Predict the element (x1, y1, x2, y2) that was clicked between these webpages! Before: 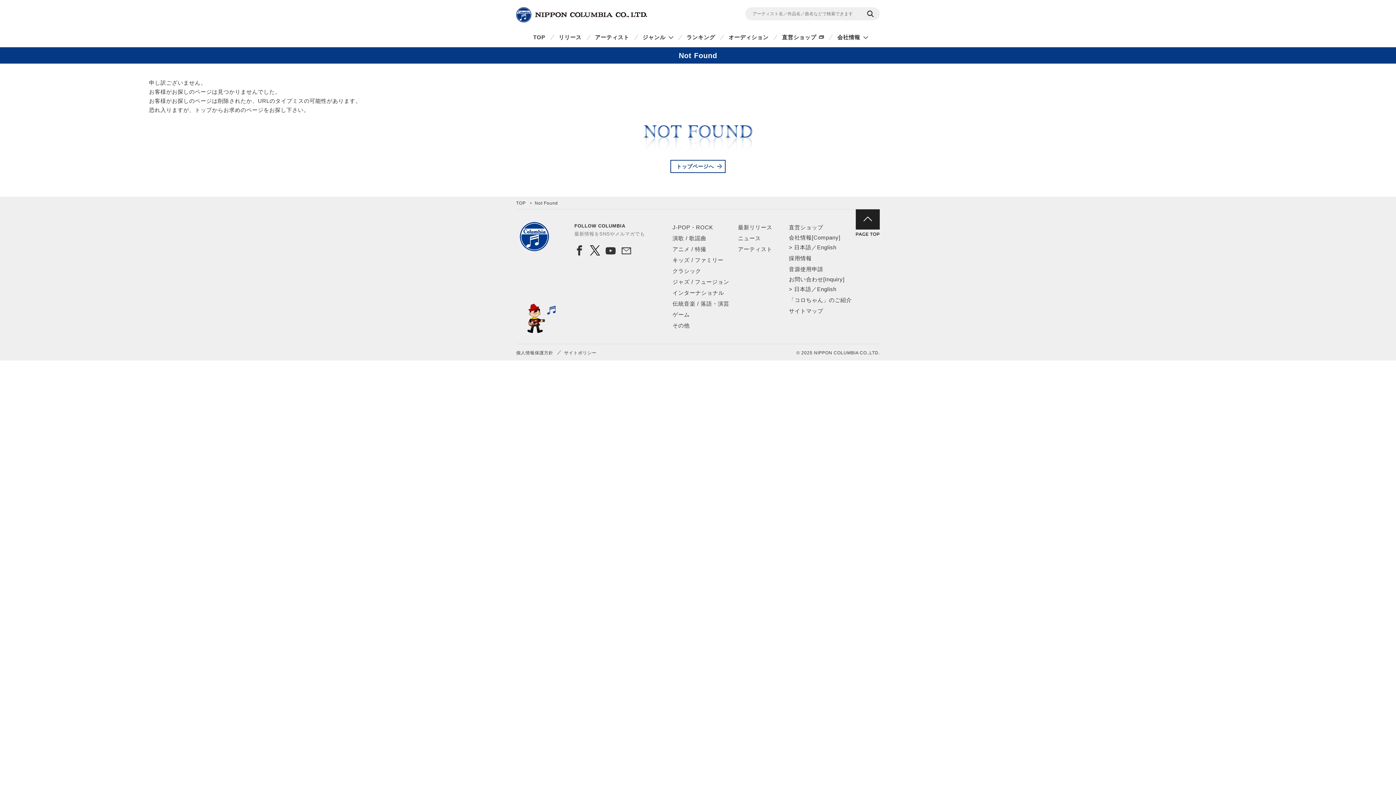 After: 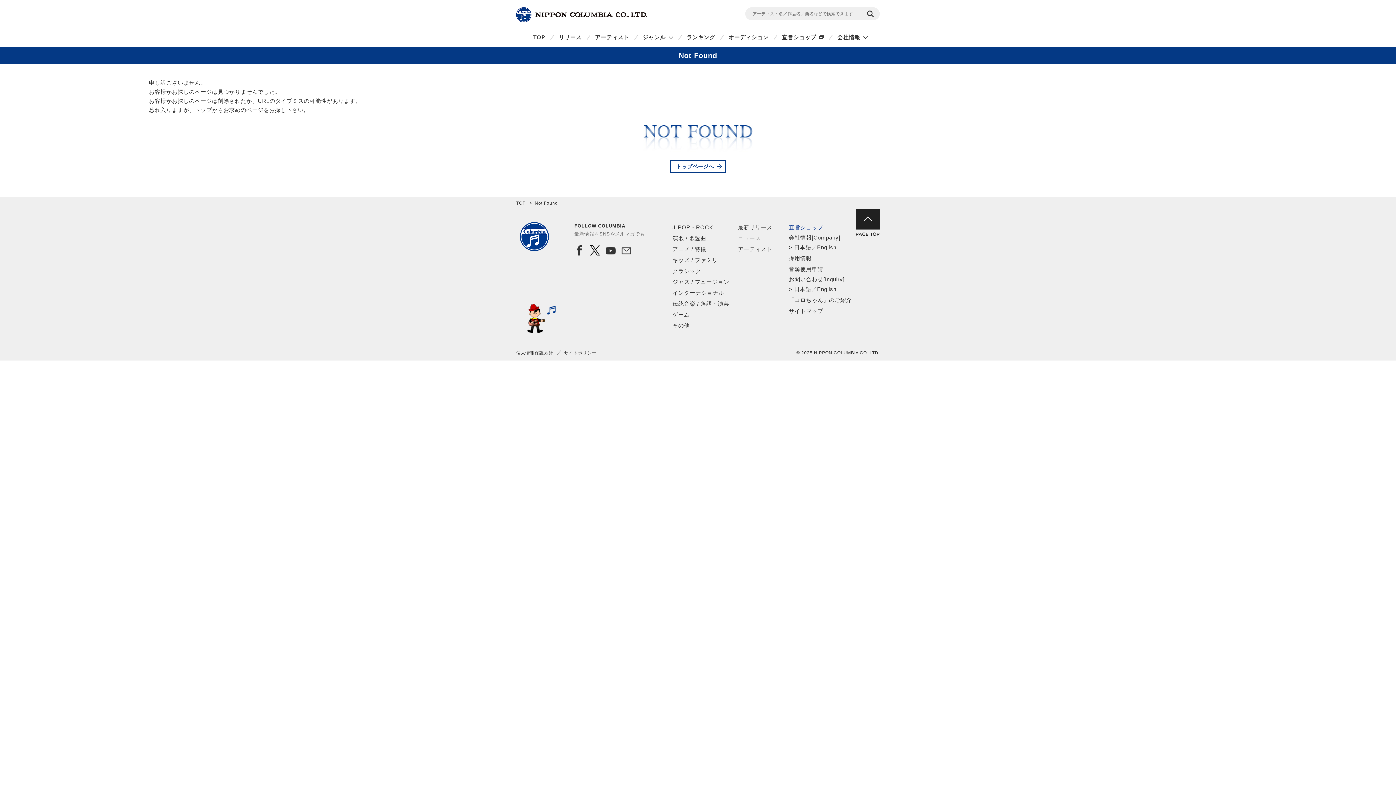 Action: label: 直営ショップ bbox: (789, 224, 823, 230)